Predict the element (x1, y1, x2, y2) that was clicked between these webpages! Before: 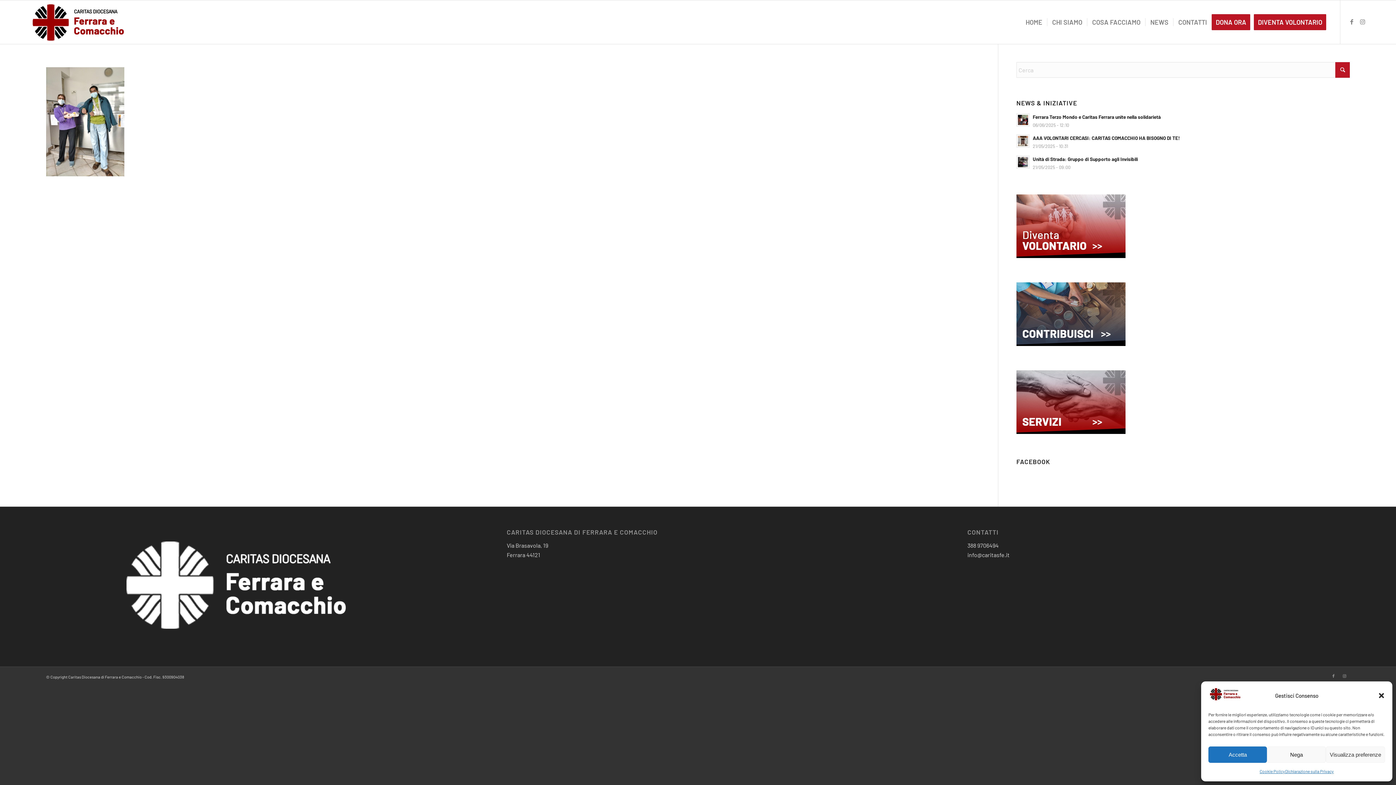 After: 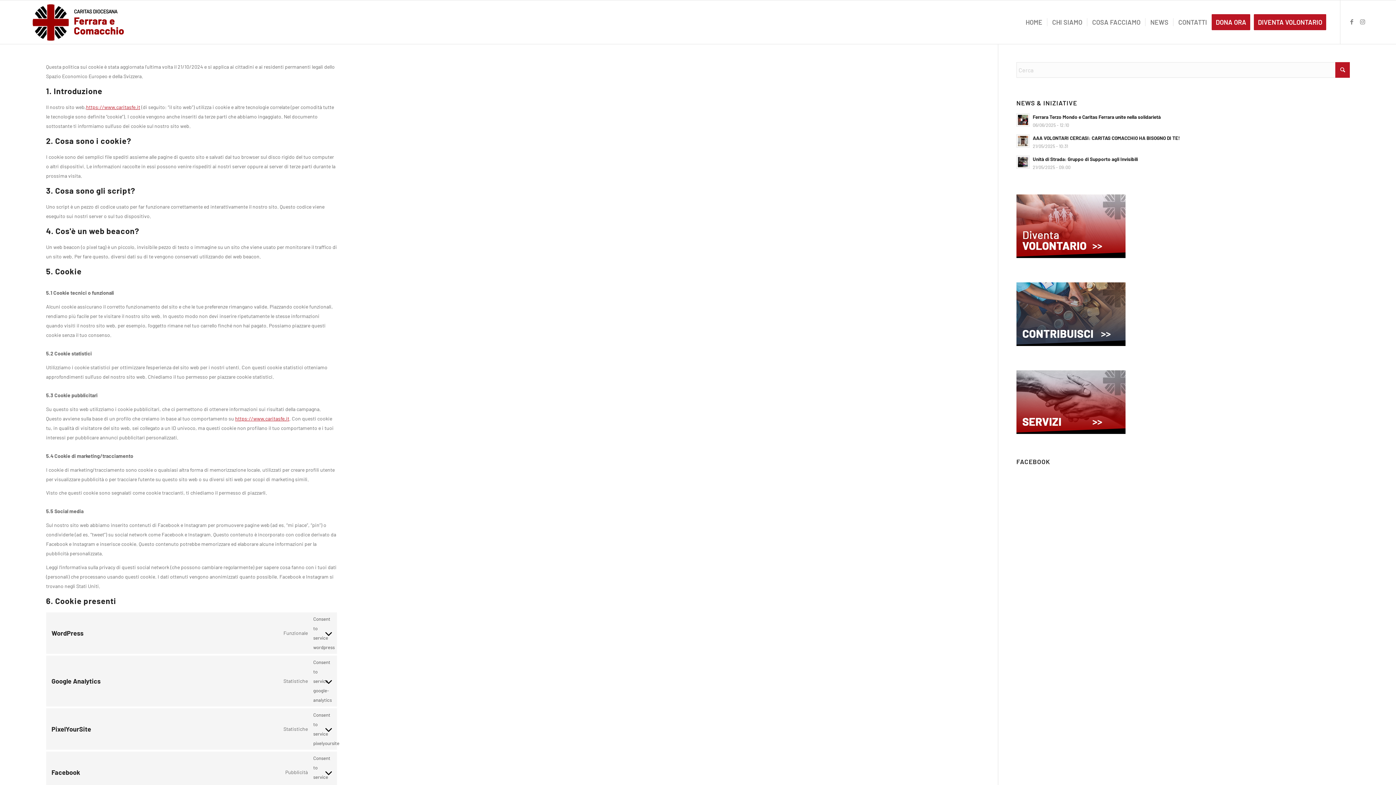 Action: bbox: (1259, 766, 1285, 776) label: Cookie Policy